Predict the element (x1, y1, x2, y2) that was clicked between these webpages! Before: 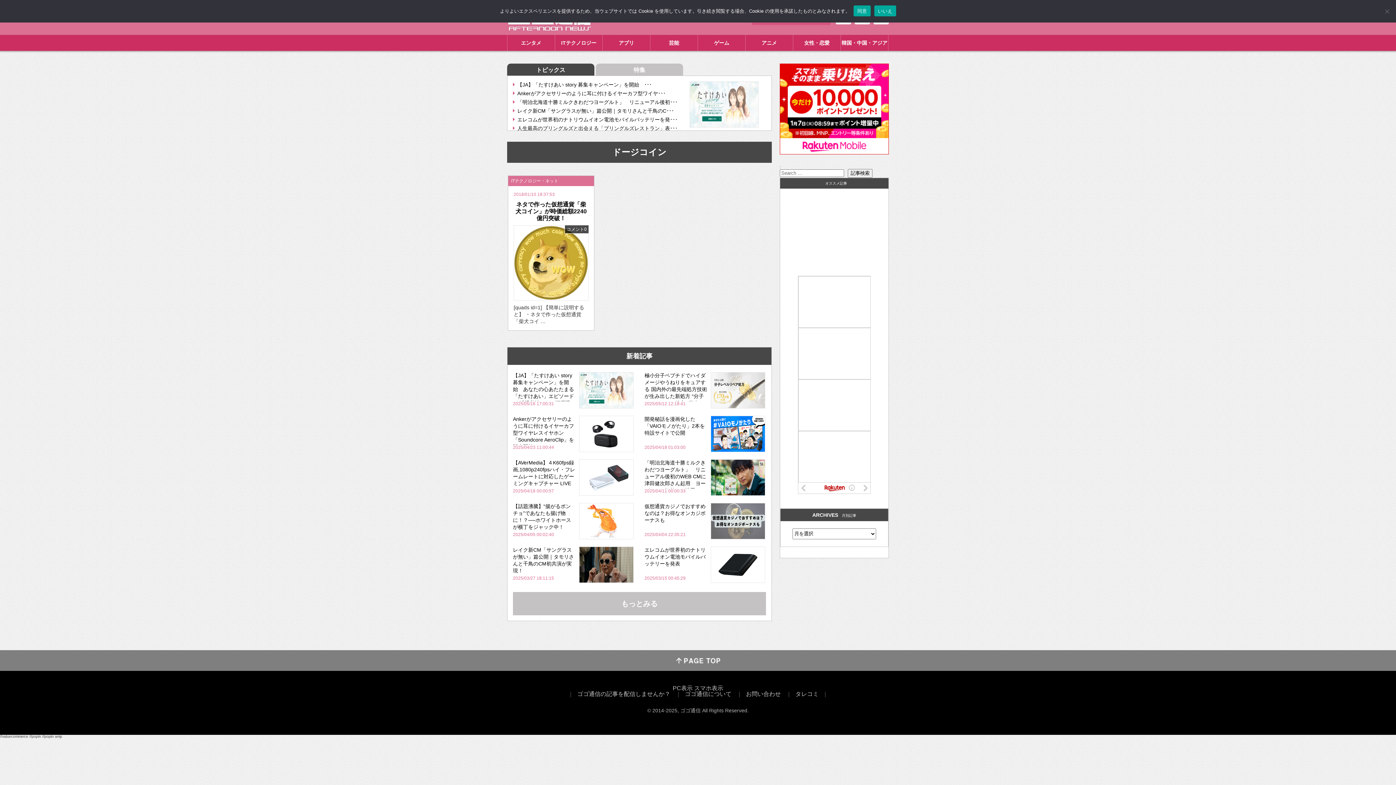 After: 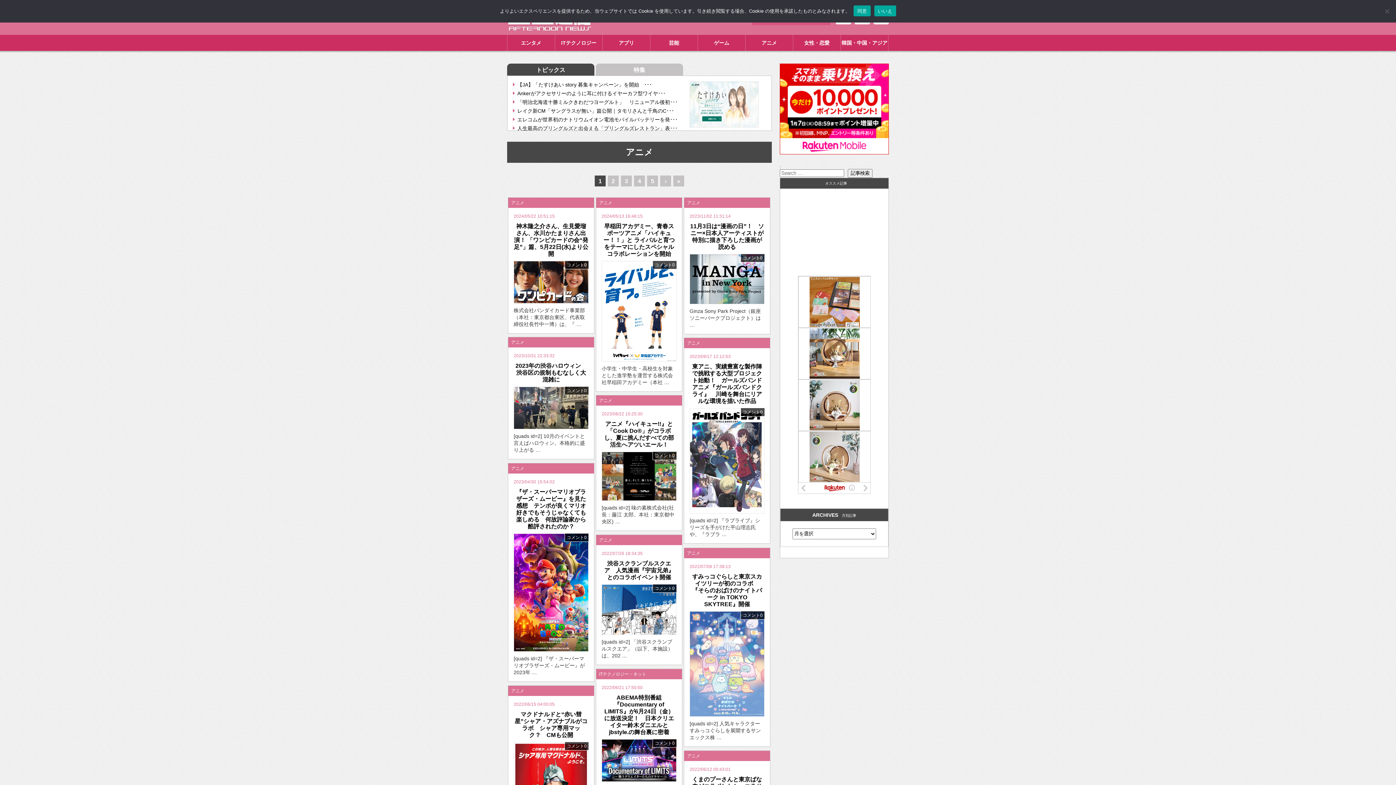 Action: bbox: (745, 34, 793, 50) label: アニメ